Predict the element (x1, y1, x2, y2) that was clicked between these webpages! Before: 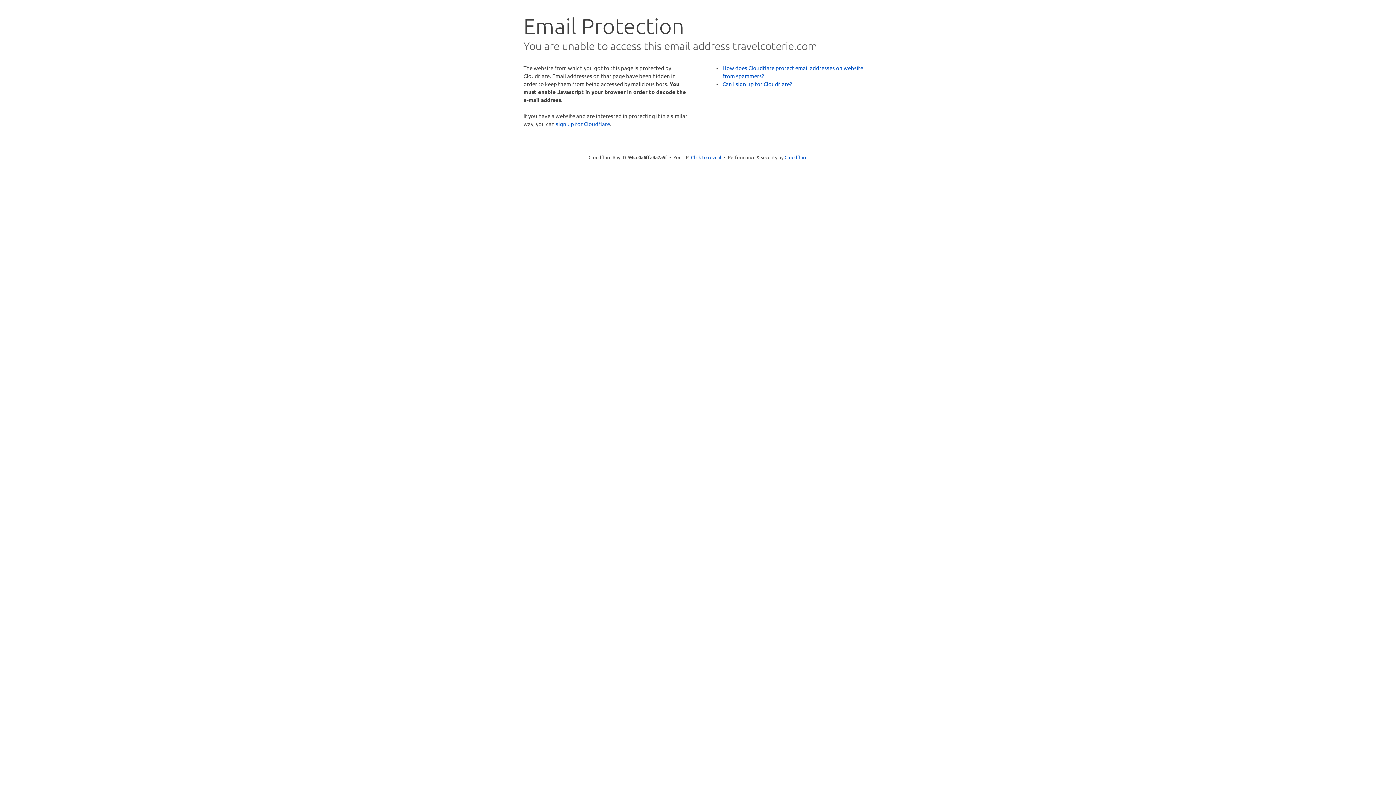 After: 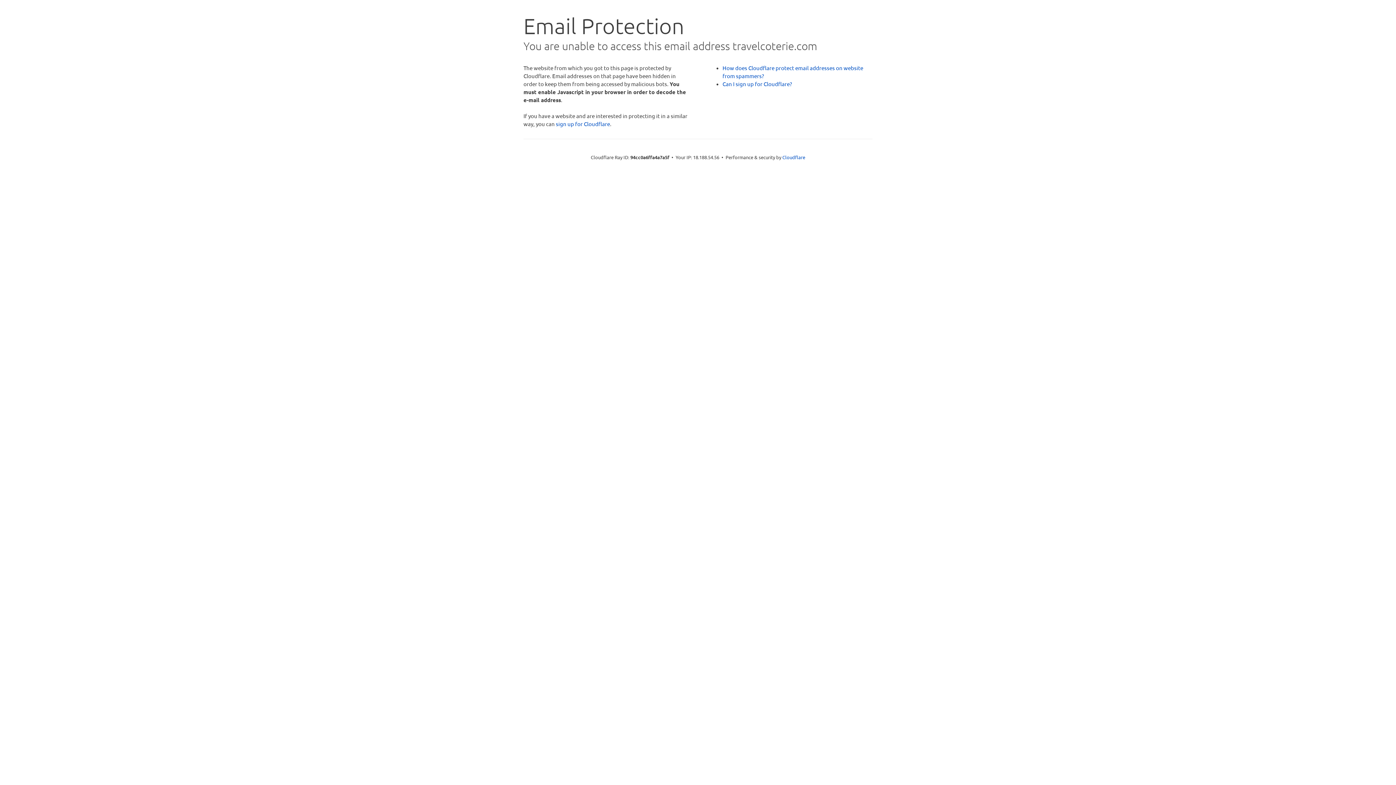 Action: label: Click to reveal bbox: (691, 153, 721, 160)